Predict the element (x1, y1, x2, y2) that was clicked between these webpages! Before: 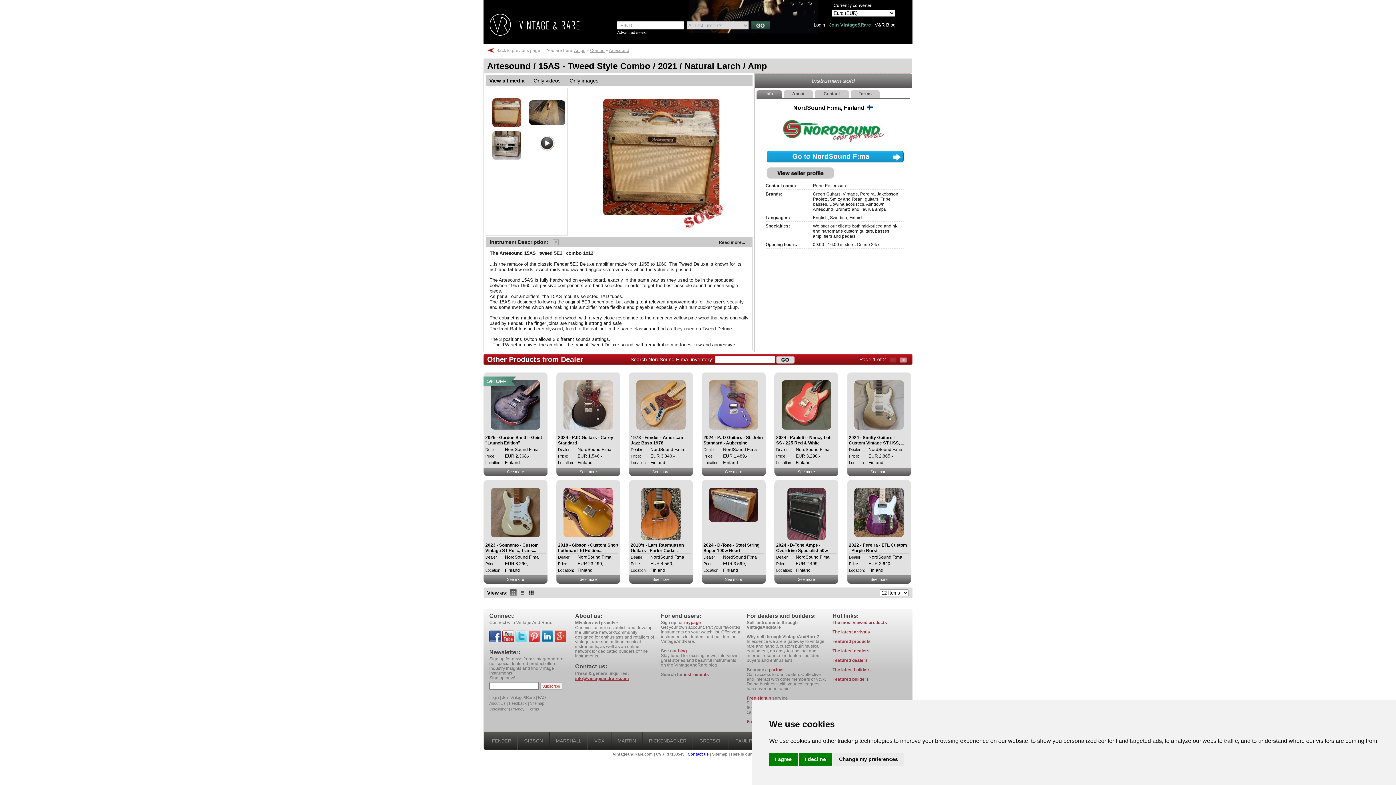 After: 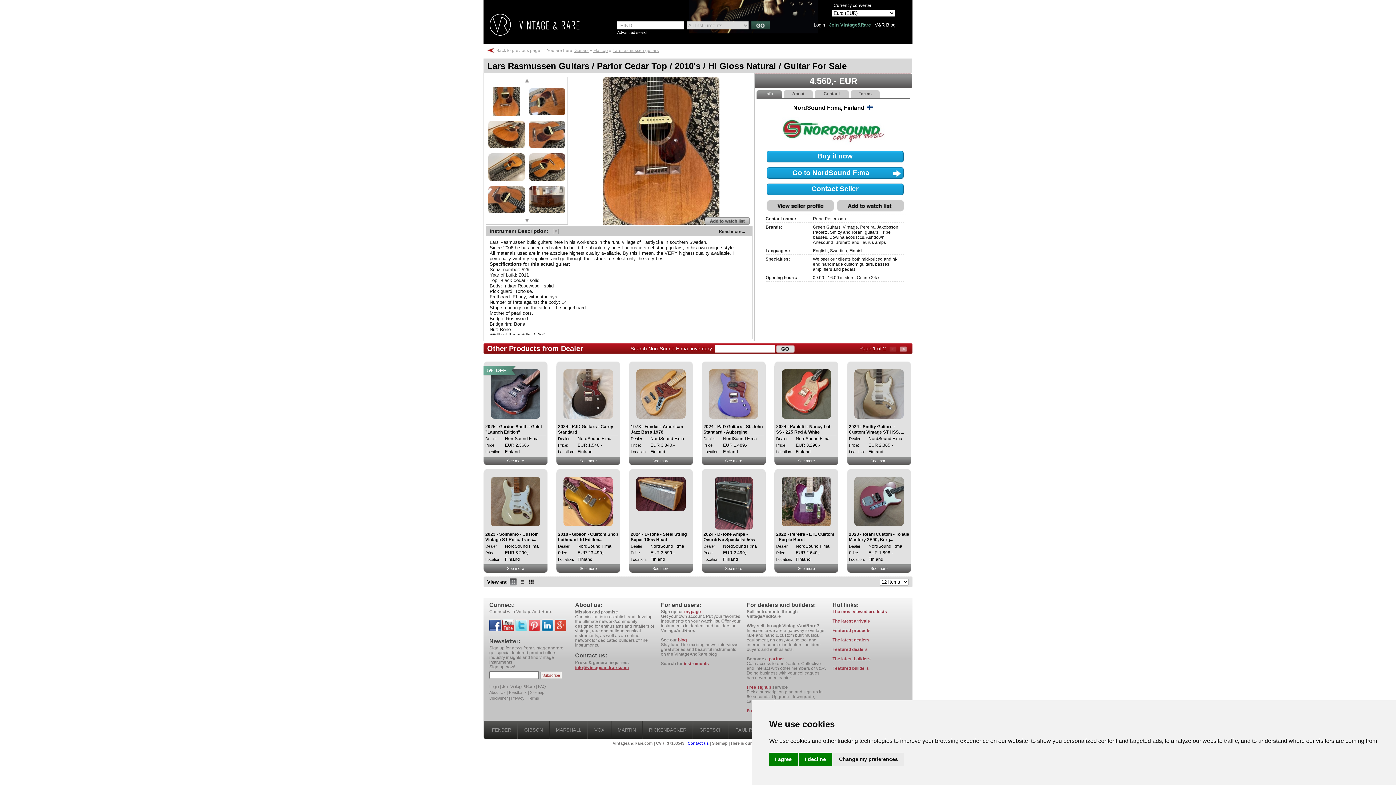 Action: label: 2010's - Lars Rasmussen Guitars - Parlor Cedar ... bbox: (630, 542, 684, 553)